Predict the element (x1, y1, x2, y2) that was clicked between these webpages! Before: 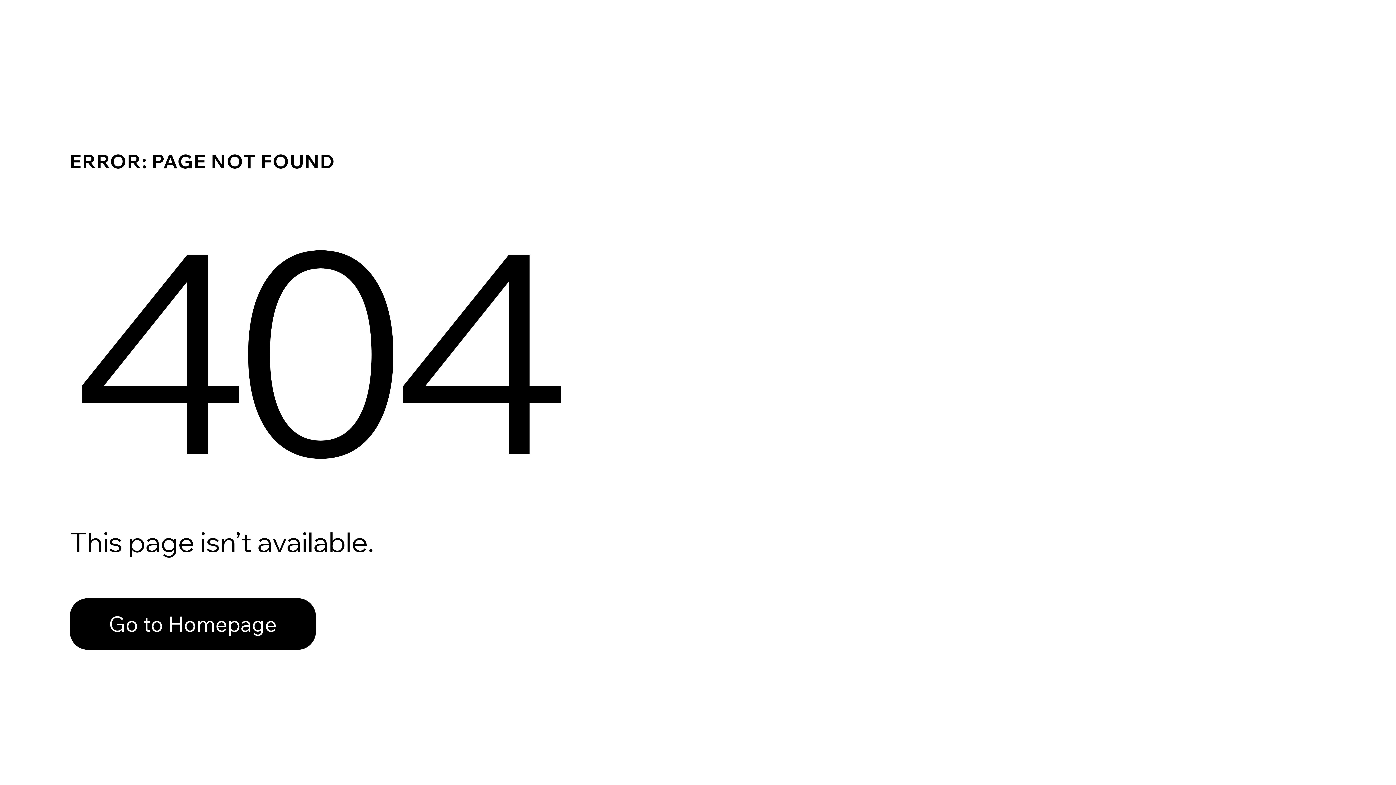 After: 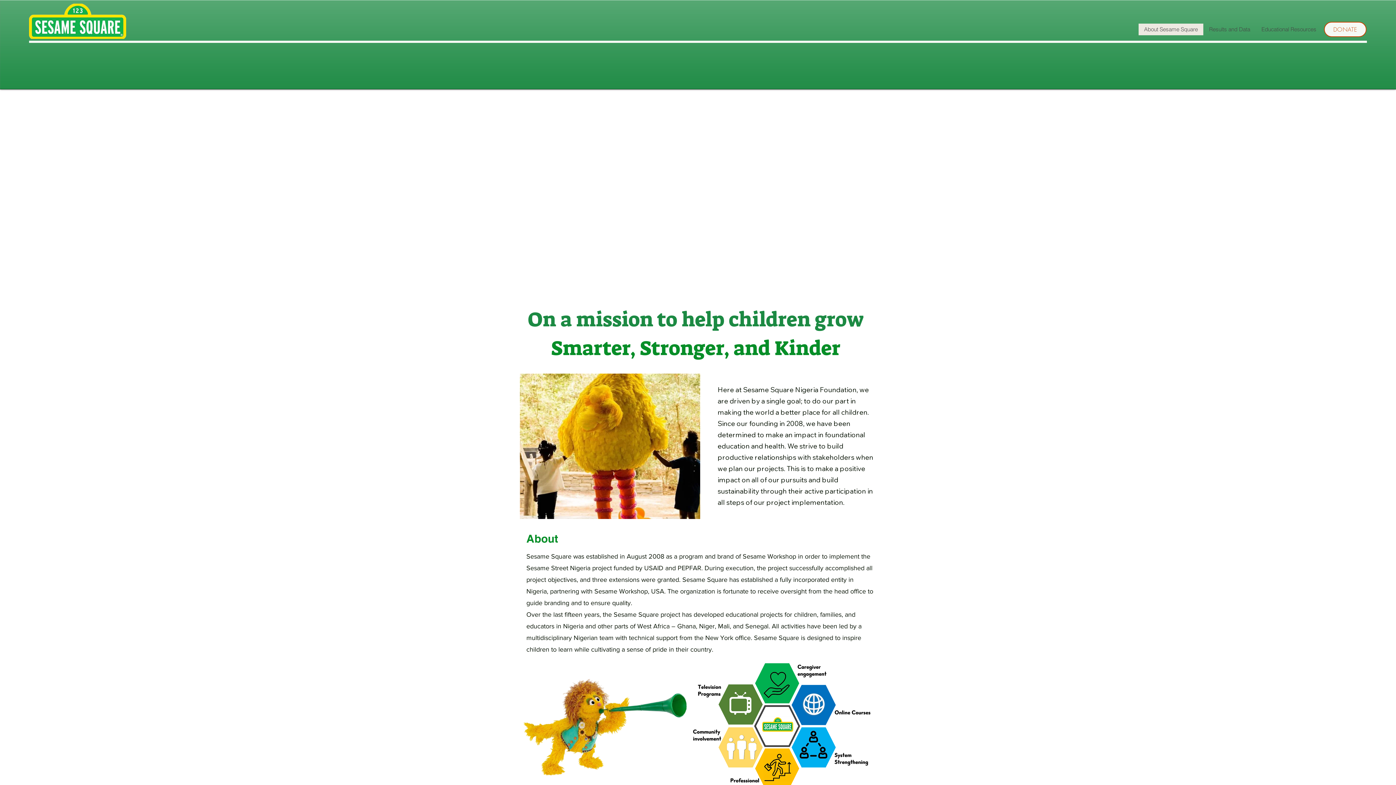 Action: bbox: (69, 598, 316, 650) label: Go to Homepage